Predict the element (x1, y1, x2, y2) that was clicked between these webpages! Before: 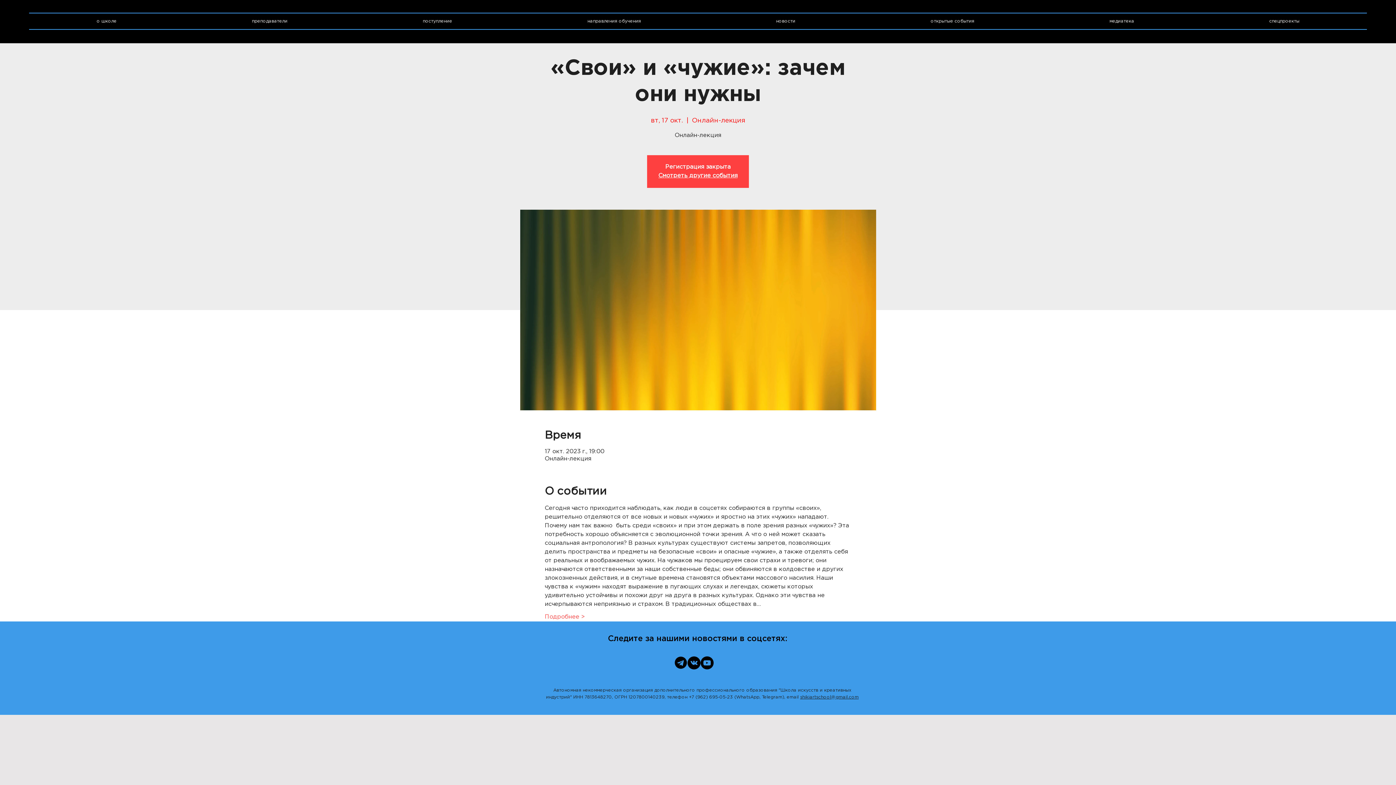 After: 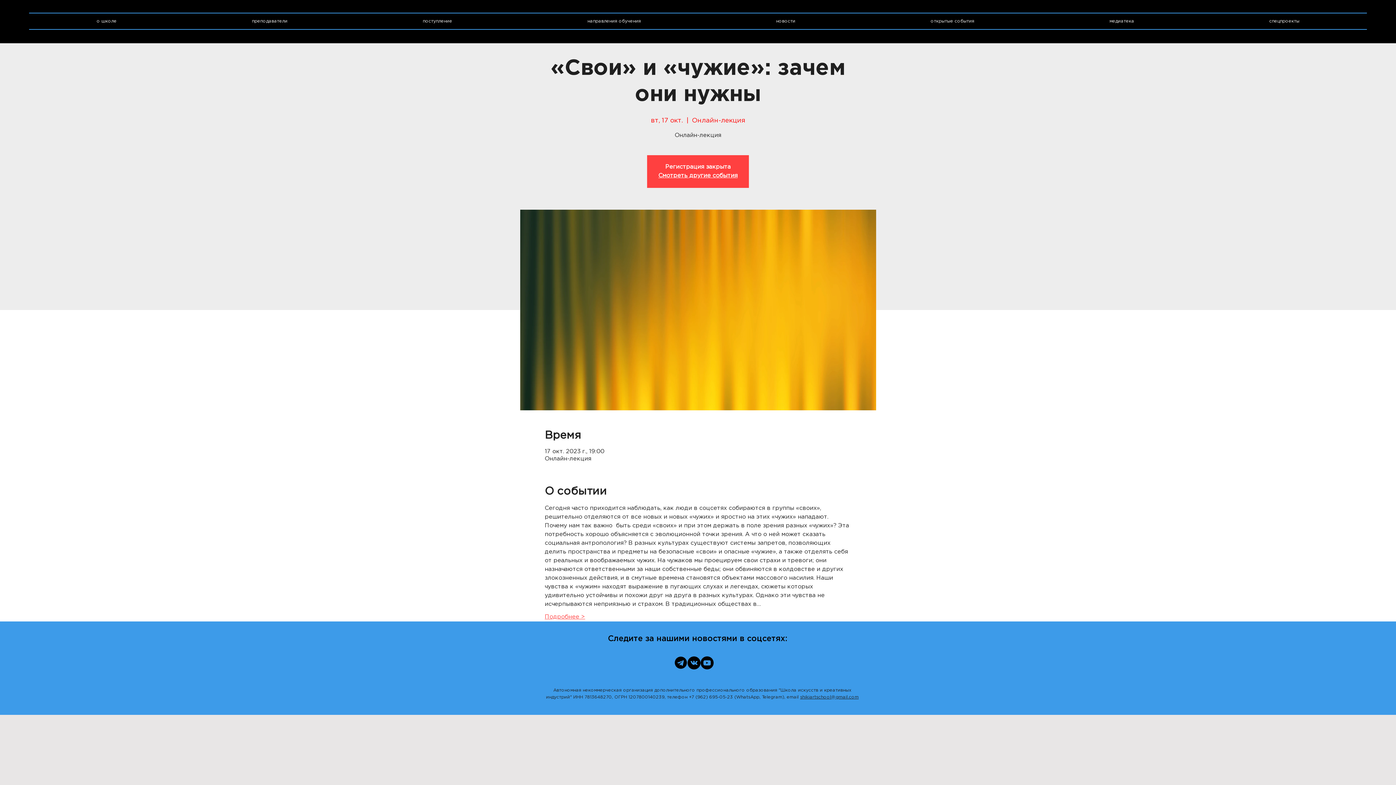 Action: bbox: (544, 613, 585, 621) label: Подробнее >